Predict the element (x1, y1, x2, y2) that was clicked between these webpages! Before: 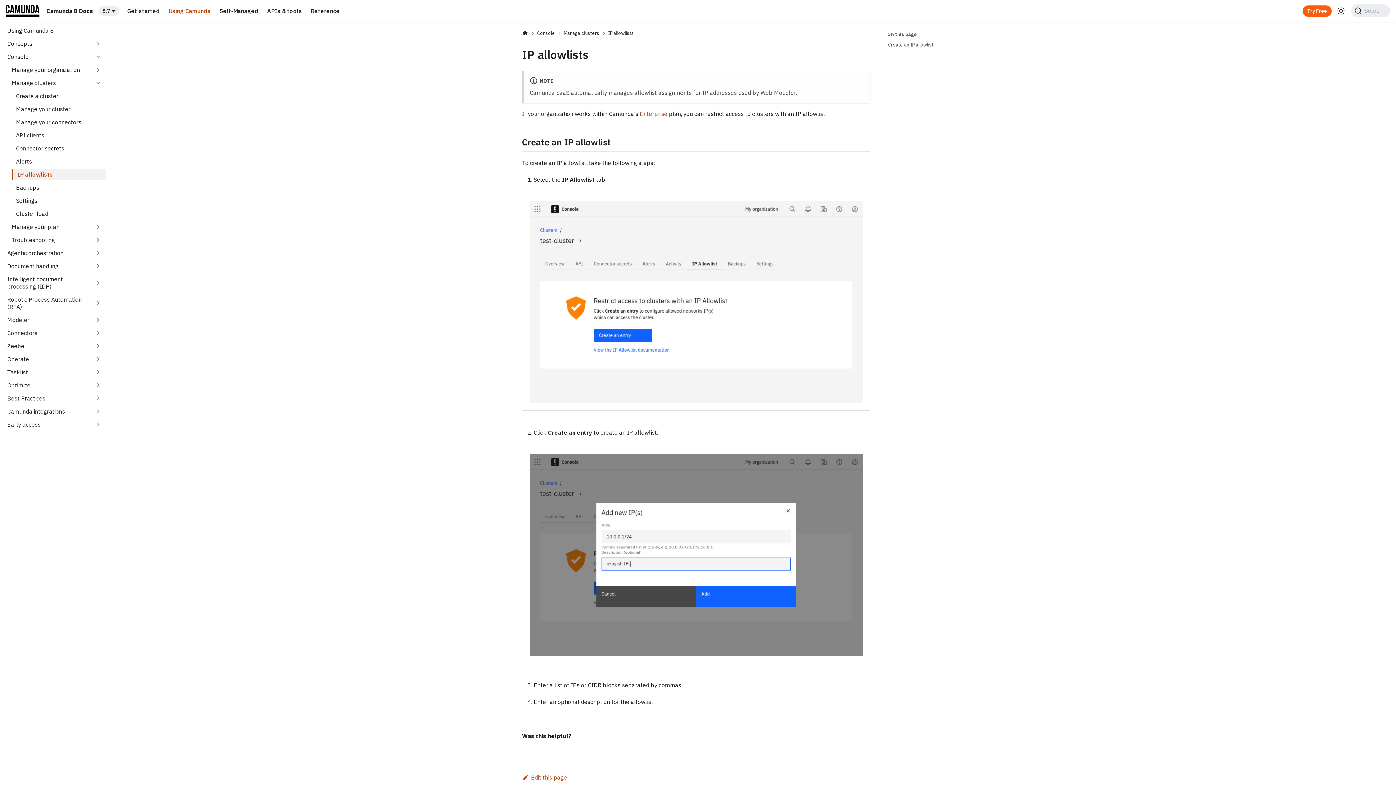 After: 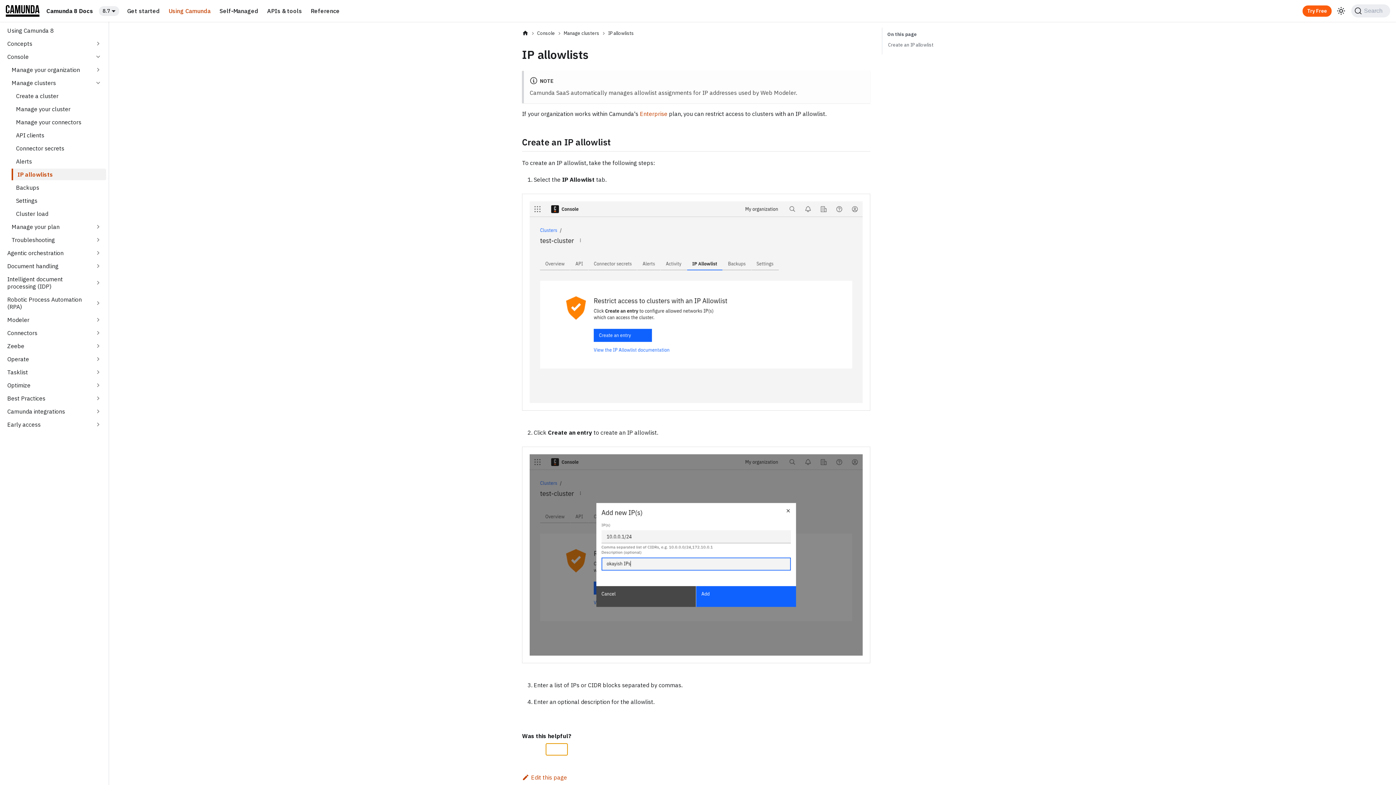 Action: bbox: (546, 744, 567, 755)